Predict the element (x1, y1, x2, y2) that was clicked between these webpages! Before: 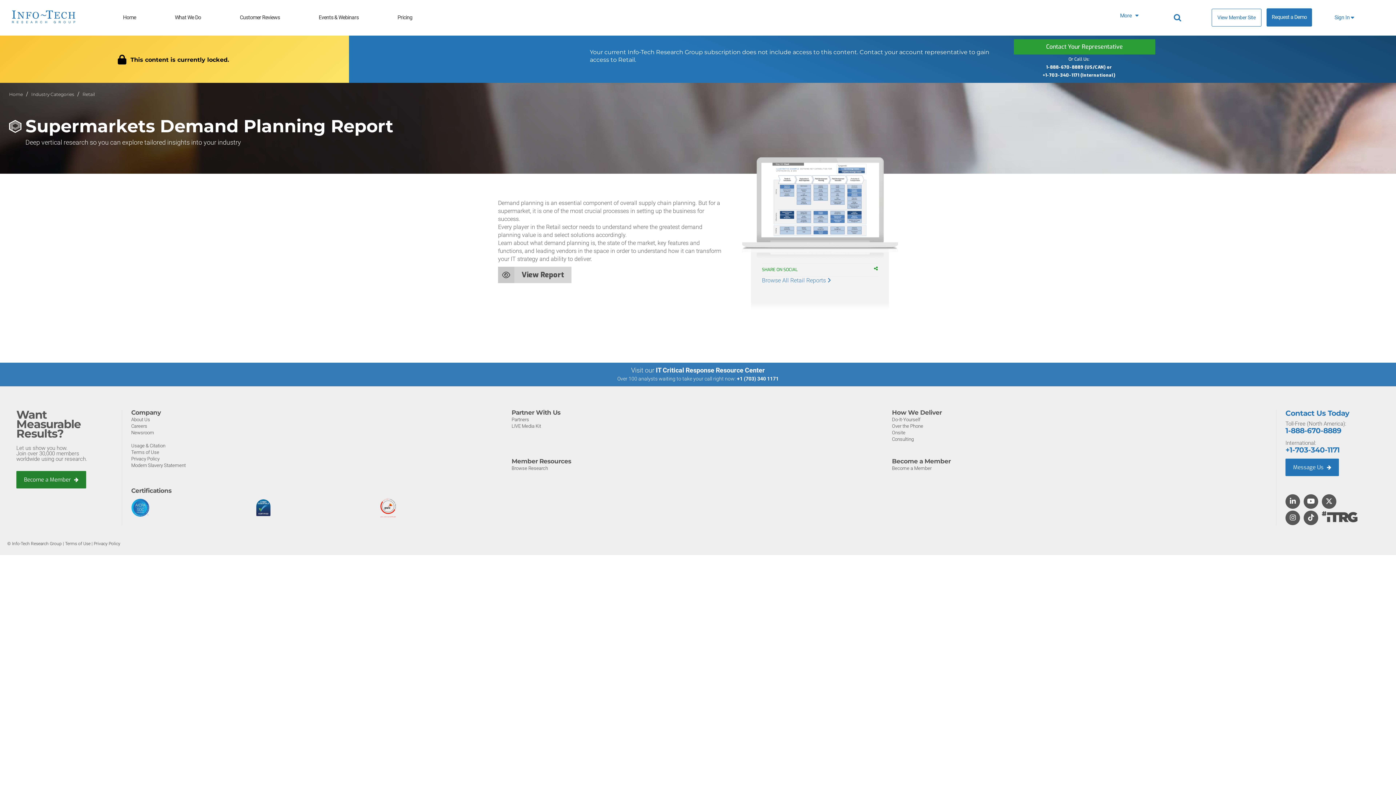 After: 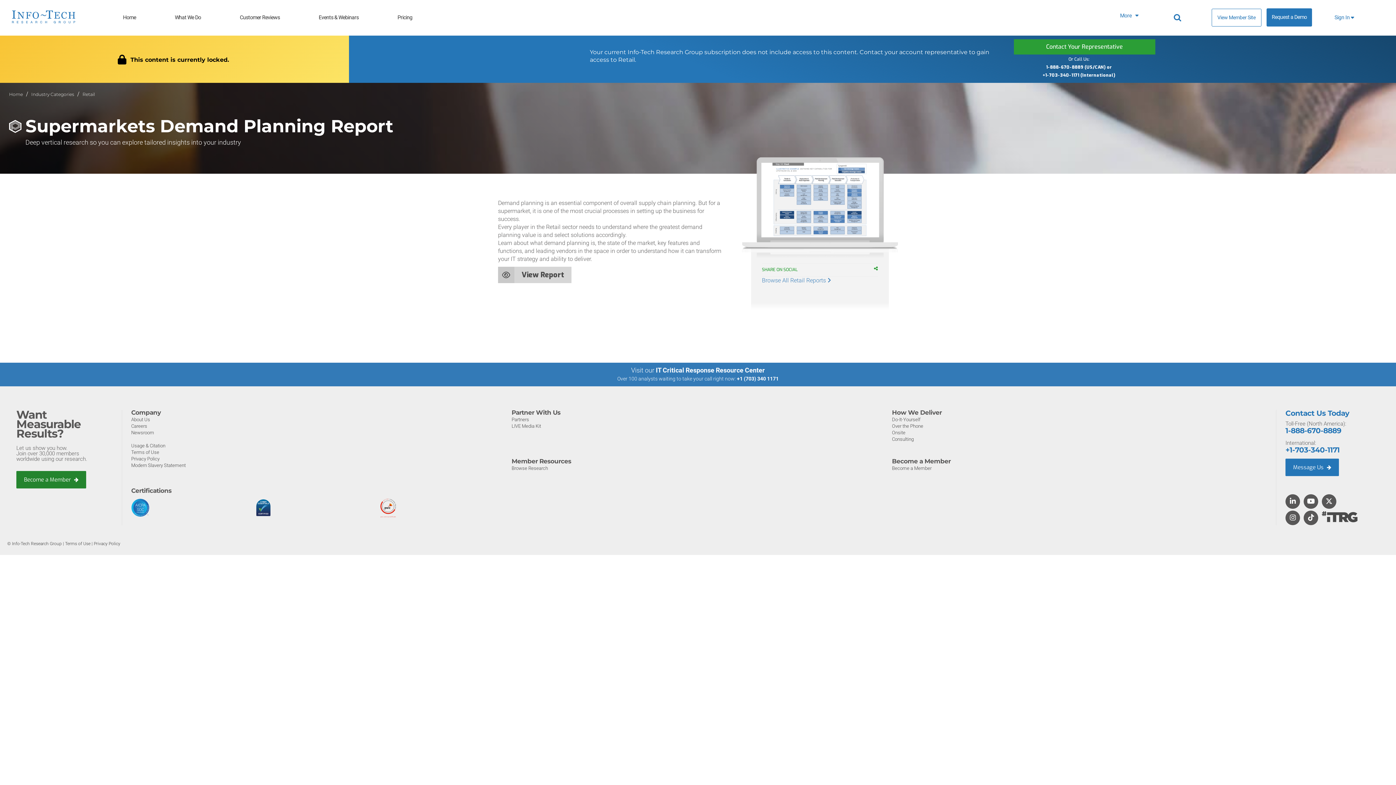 Action: bbox: (737, 375, 778, 381) label: +1 (703) 340 1171